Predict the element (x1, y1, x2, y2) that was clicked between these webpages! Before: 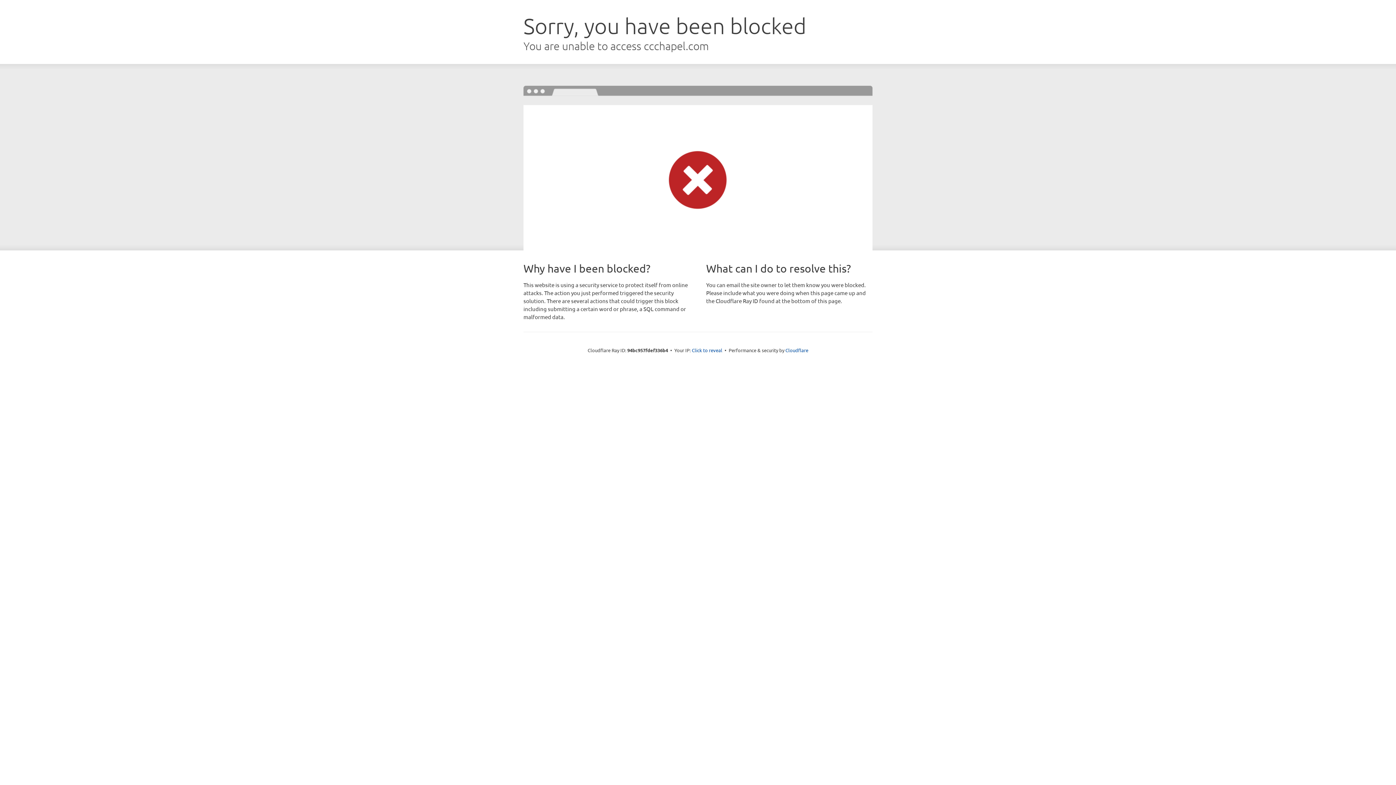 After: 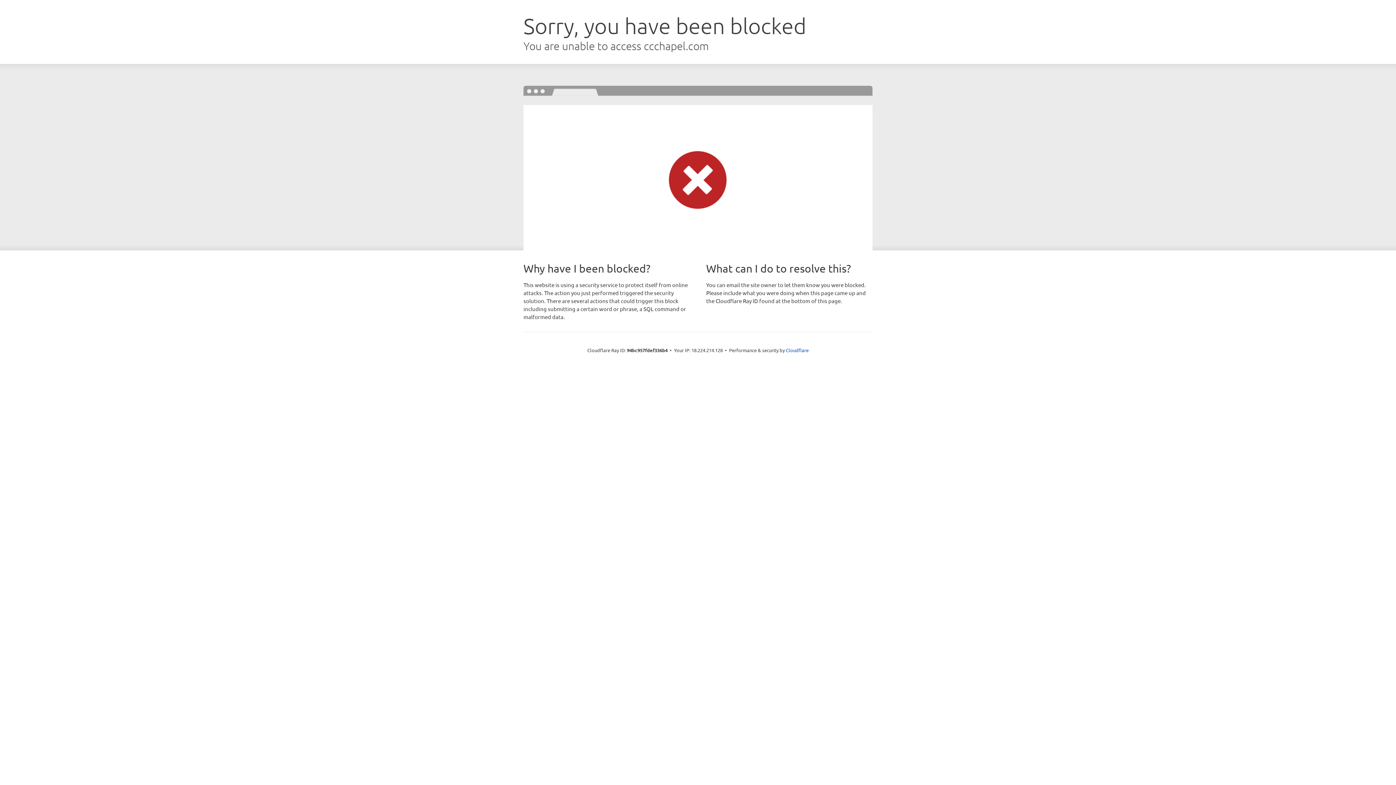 Action: bbox: (692, 346, 722, 353) label: Click to reveal